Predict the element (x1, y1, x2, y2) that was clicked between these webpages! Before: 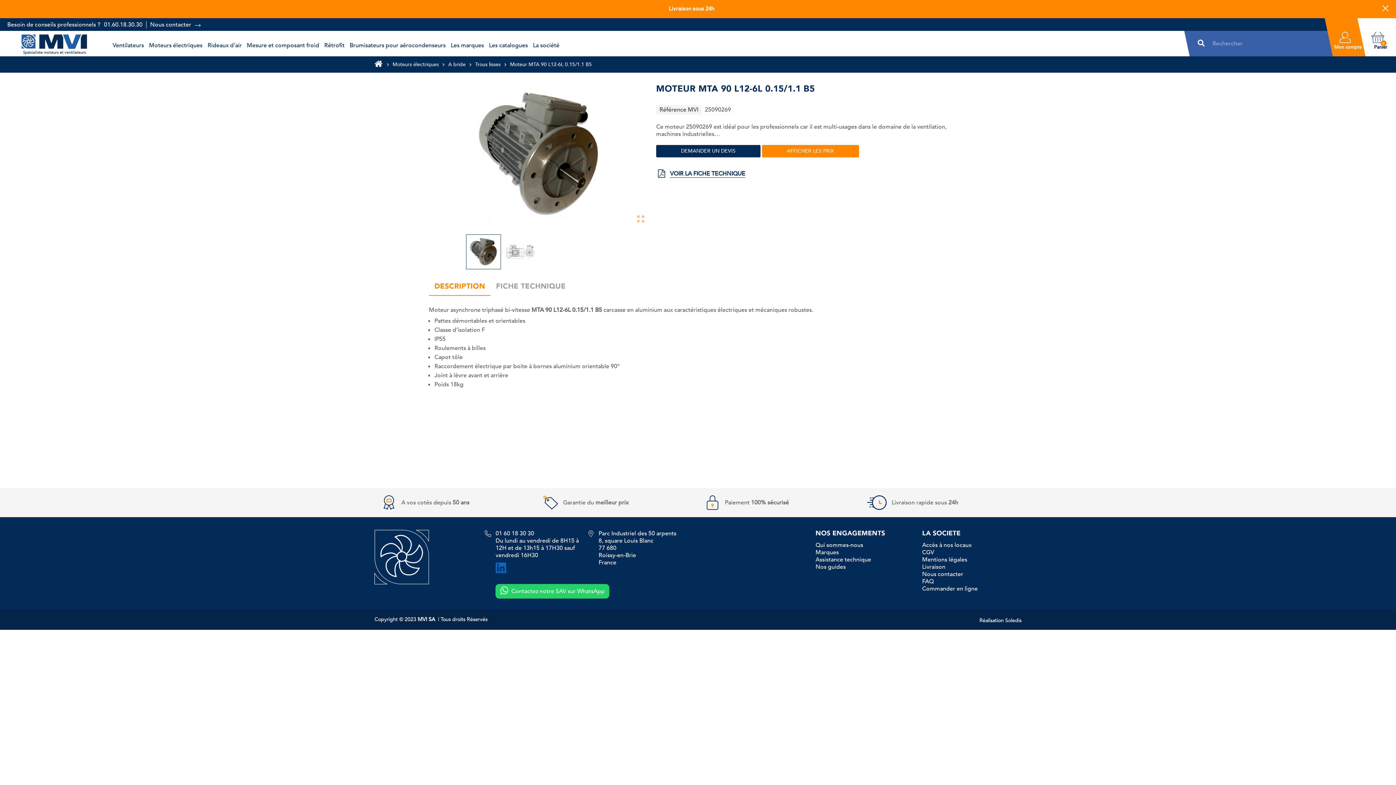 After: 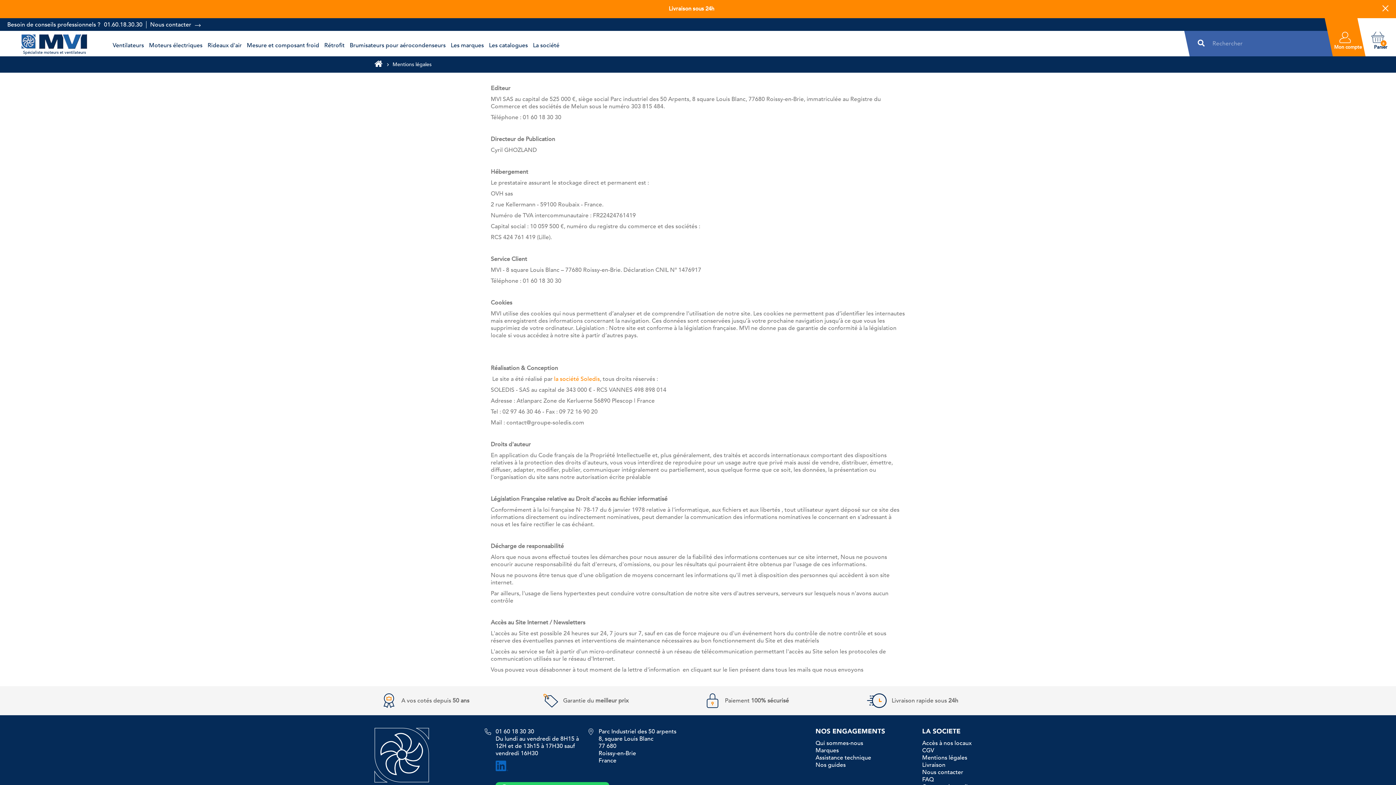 Action: label: Mentions légales bbox: (922, 556, 967, 564)